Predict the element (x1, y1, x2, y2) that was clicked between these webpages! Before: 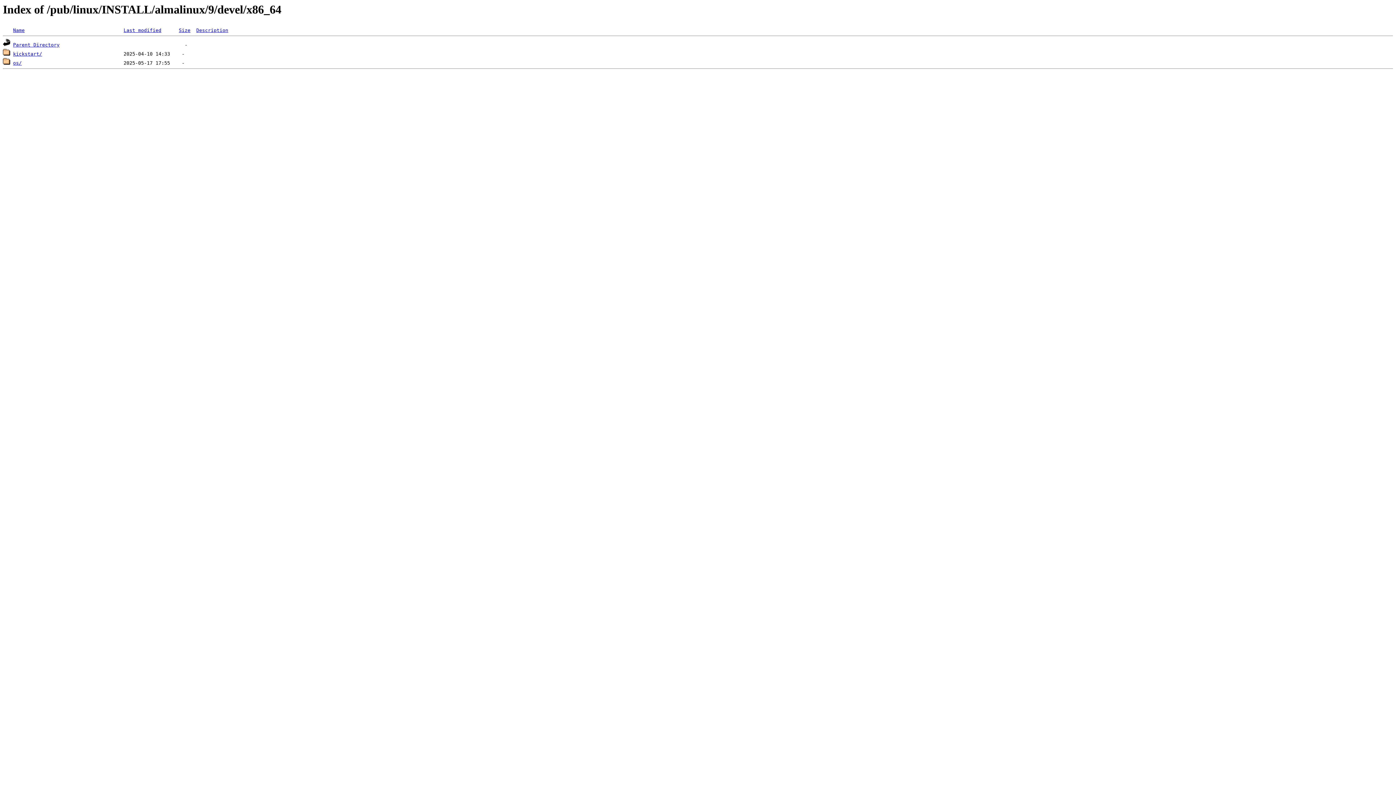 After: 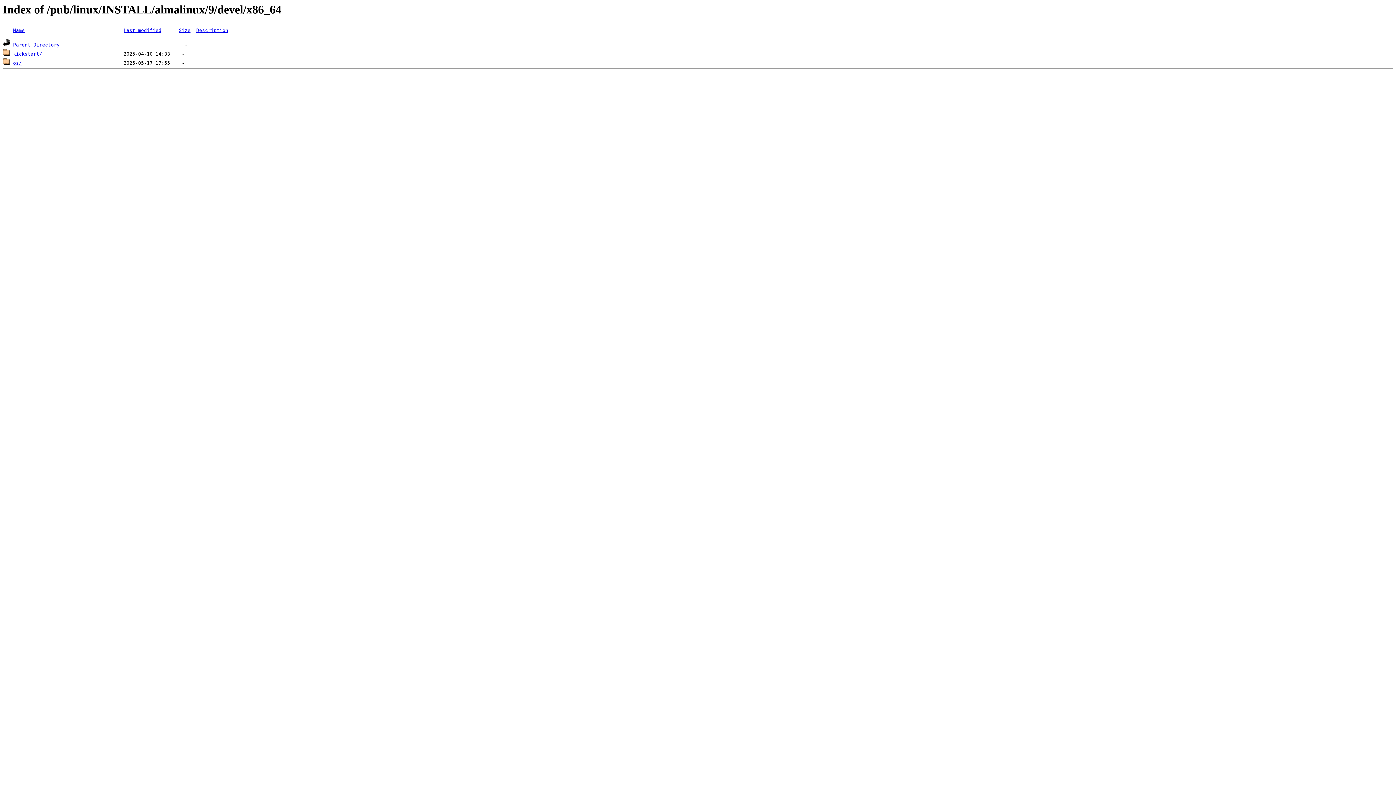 Action: bbox: (196, 27, 228, 33) label: Description